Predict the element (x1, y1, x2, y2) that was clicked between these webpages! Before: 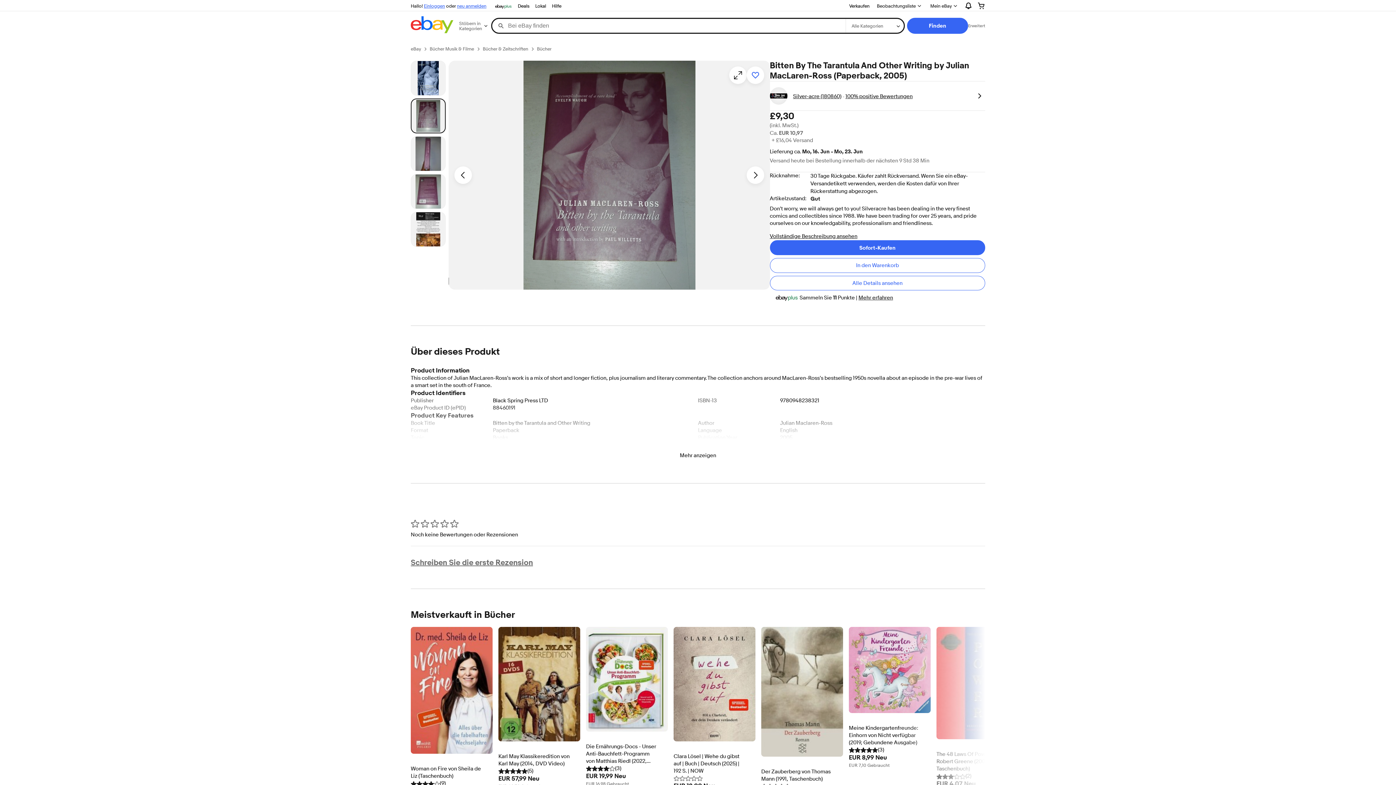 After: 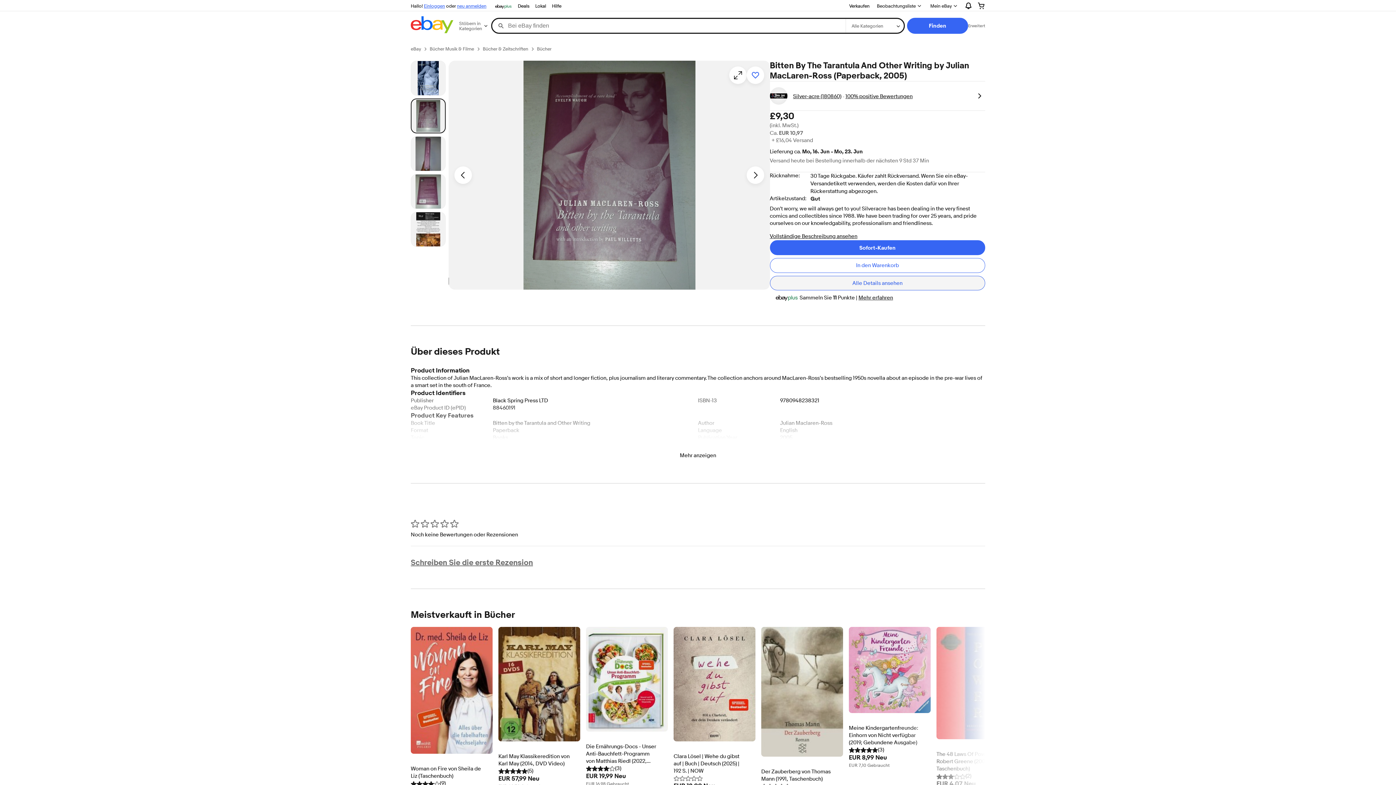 Action: bbox: (770, 276, 985, 290) label: Alle Details ansehen